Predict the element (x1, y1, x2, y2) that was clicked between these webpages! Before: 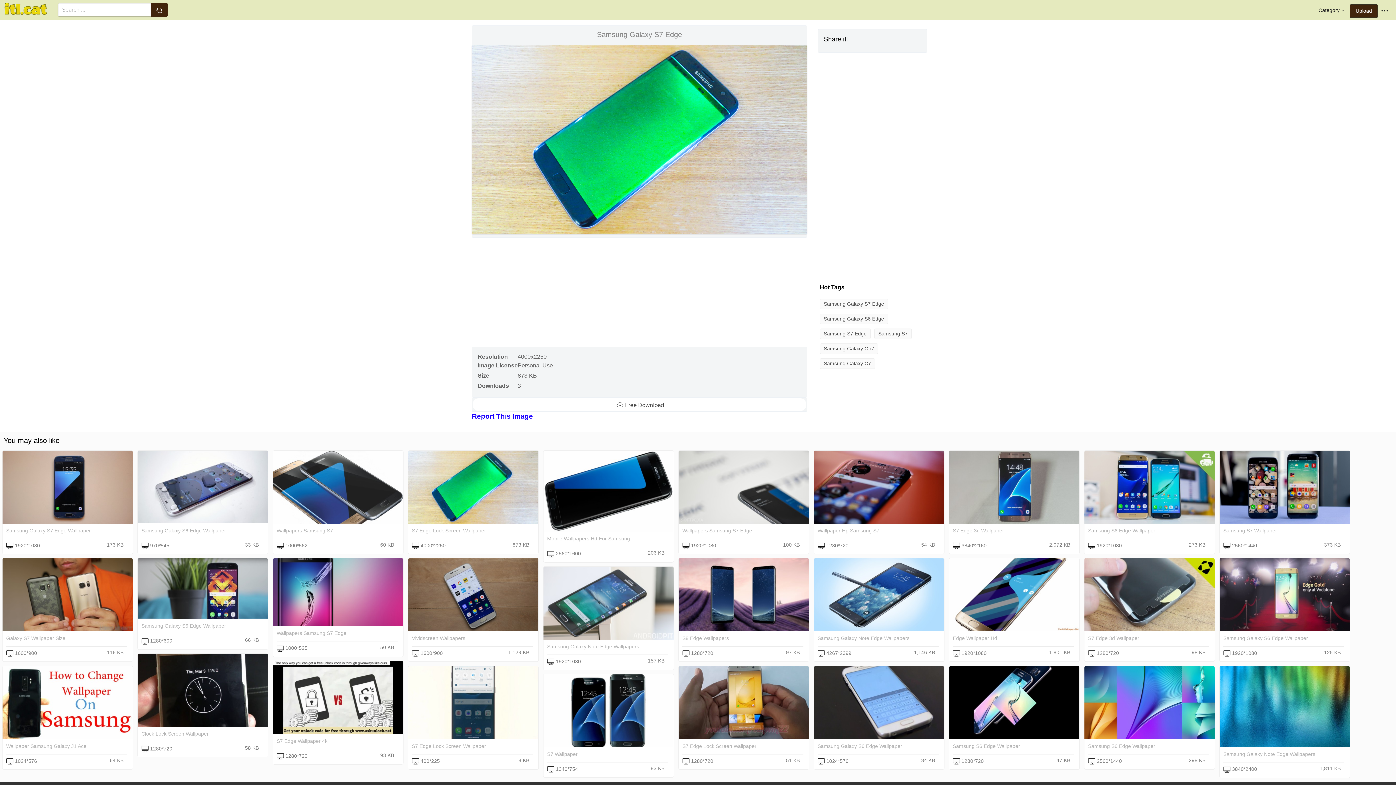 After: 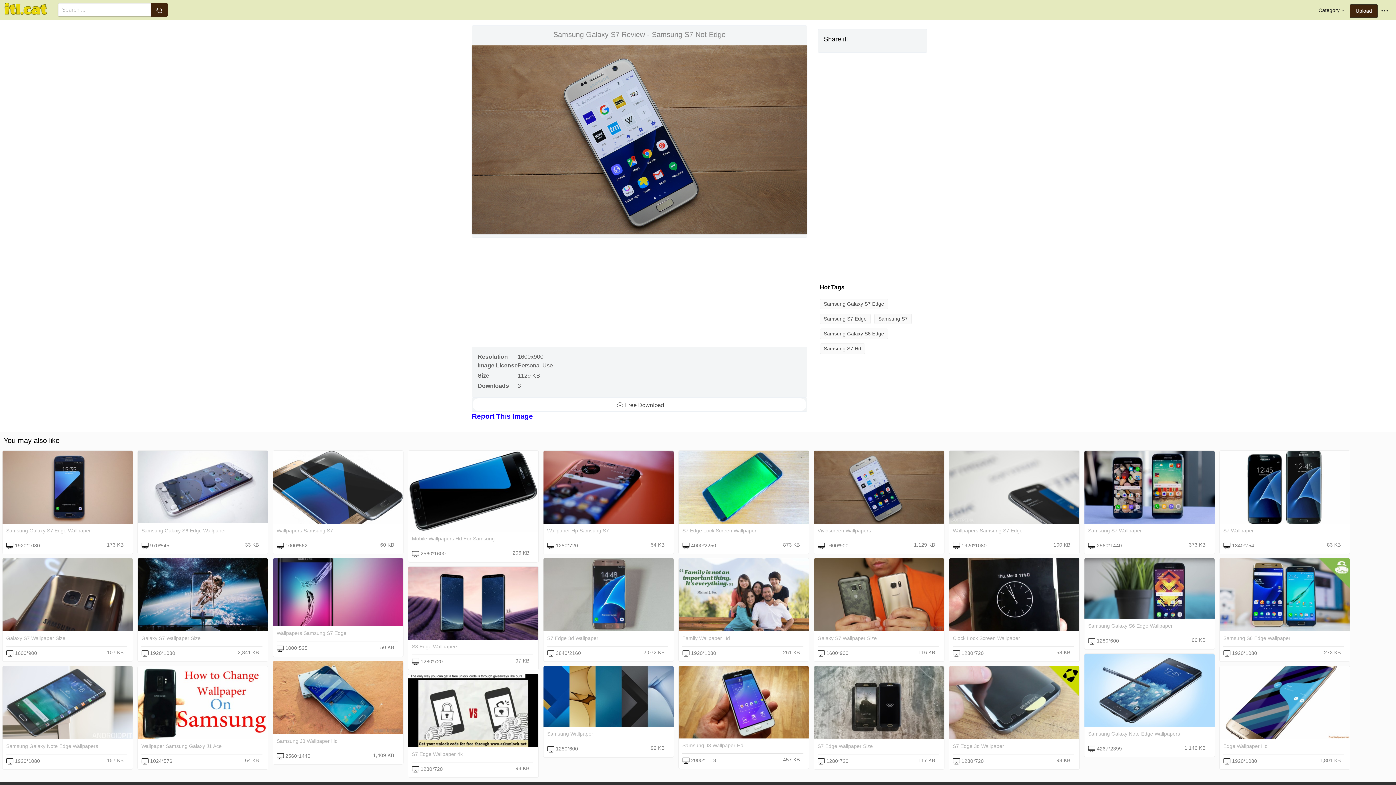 Action: bbox: (408, 626, 538, 632)